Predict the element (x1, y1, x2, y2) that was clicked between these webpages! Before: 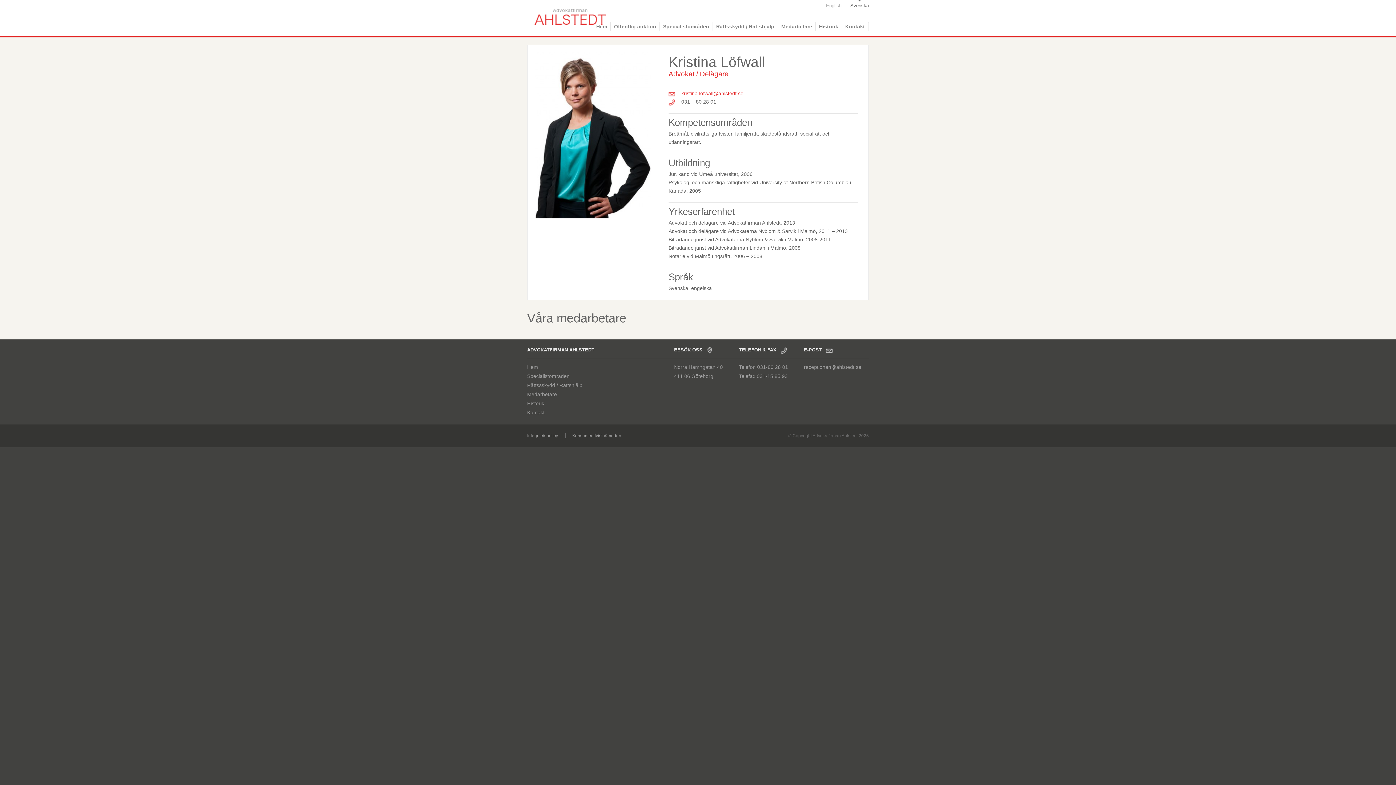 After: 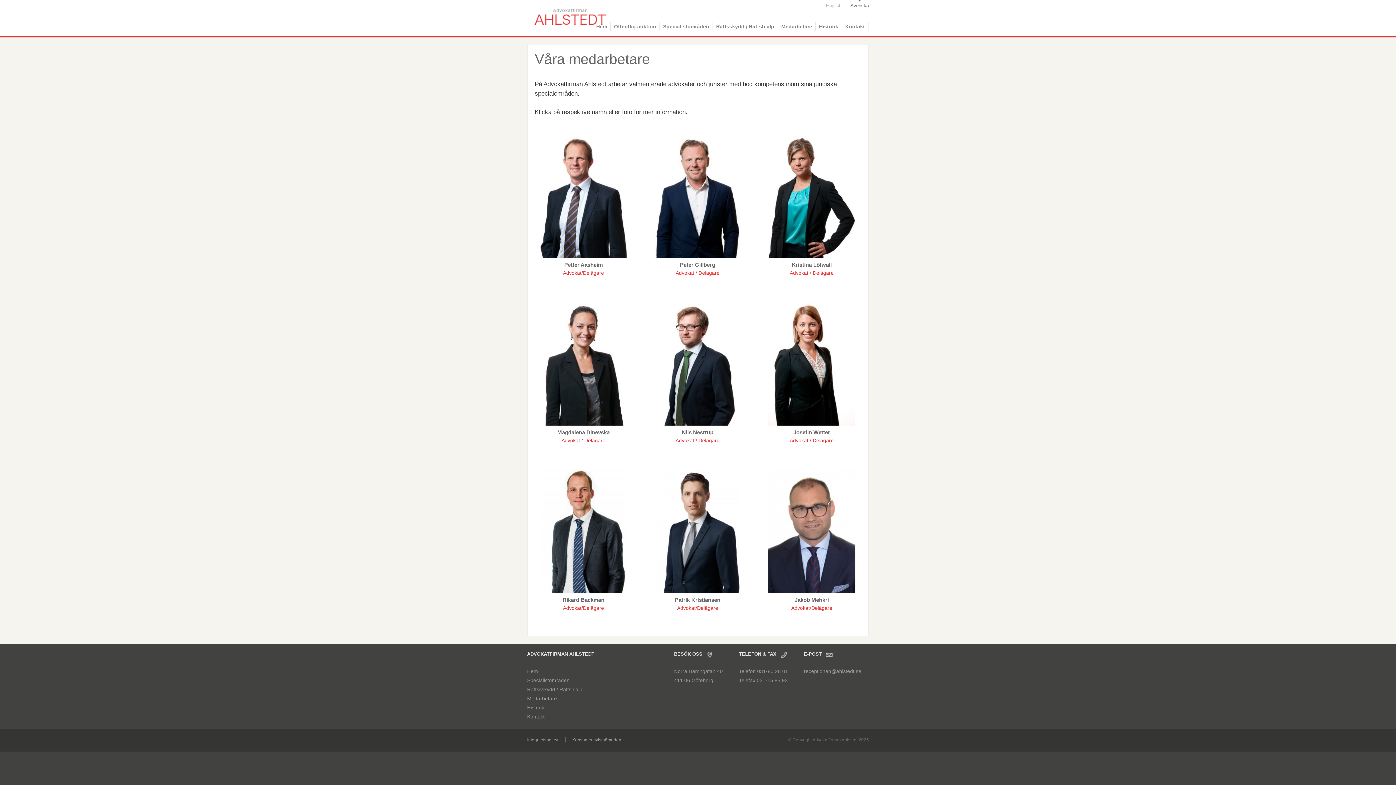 Action: label: Medarbetare bbox: (778, 22, 815, 30)